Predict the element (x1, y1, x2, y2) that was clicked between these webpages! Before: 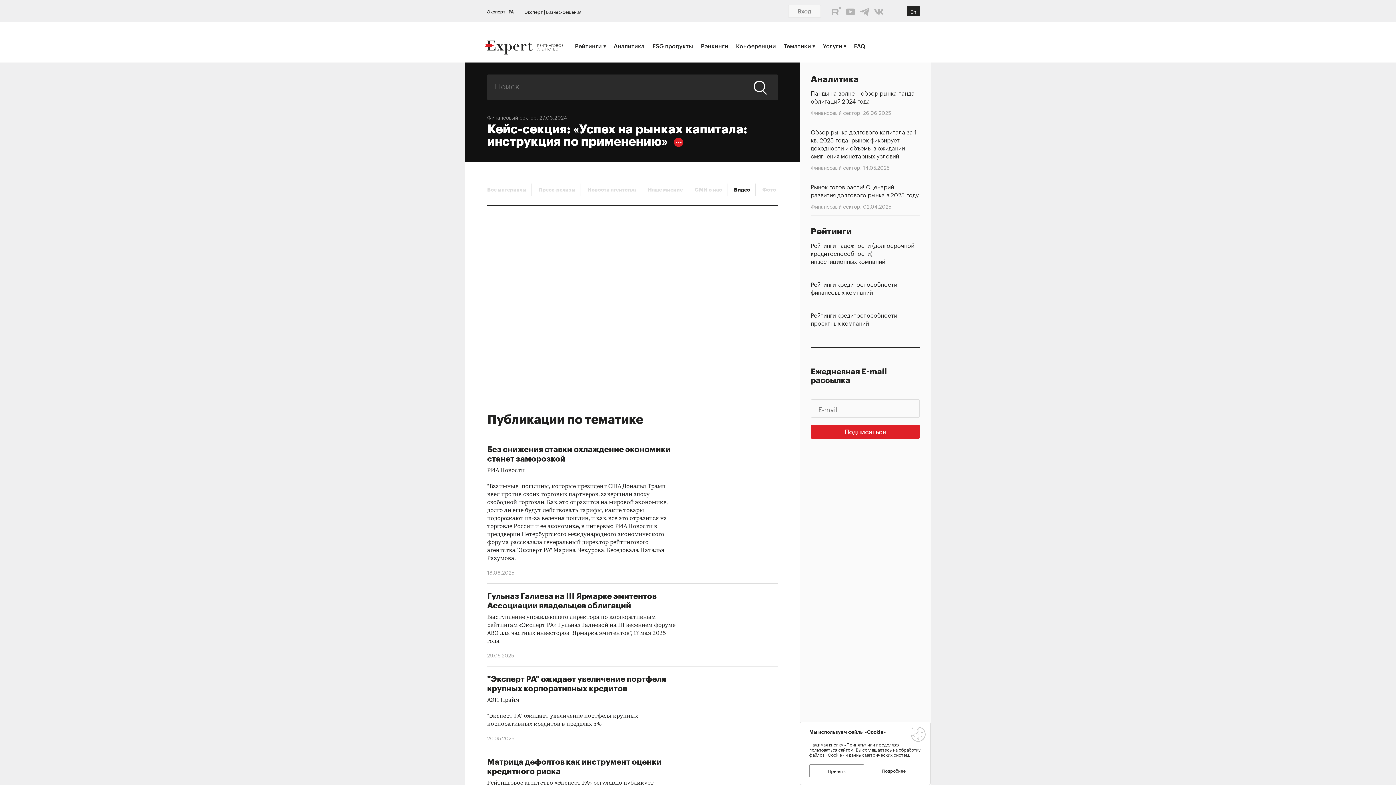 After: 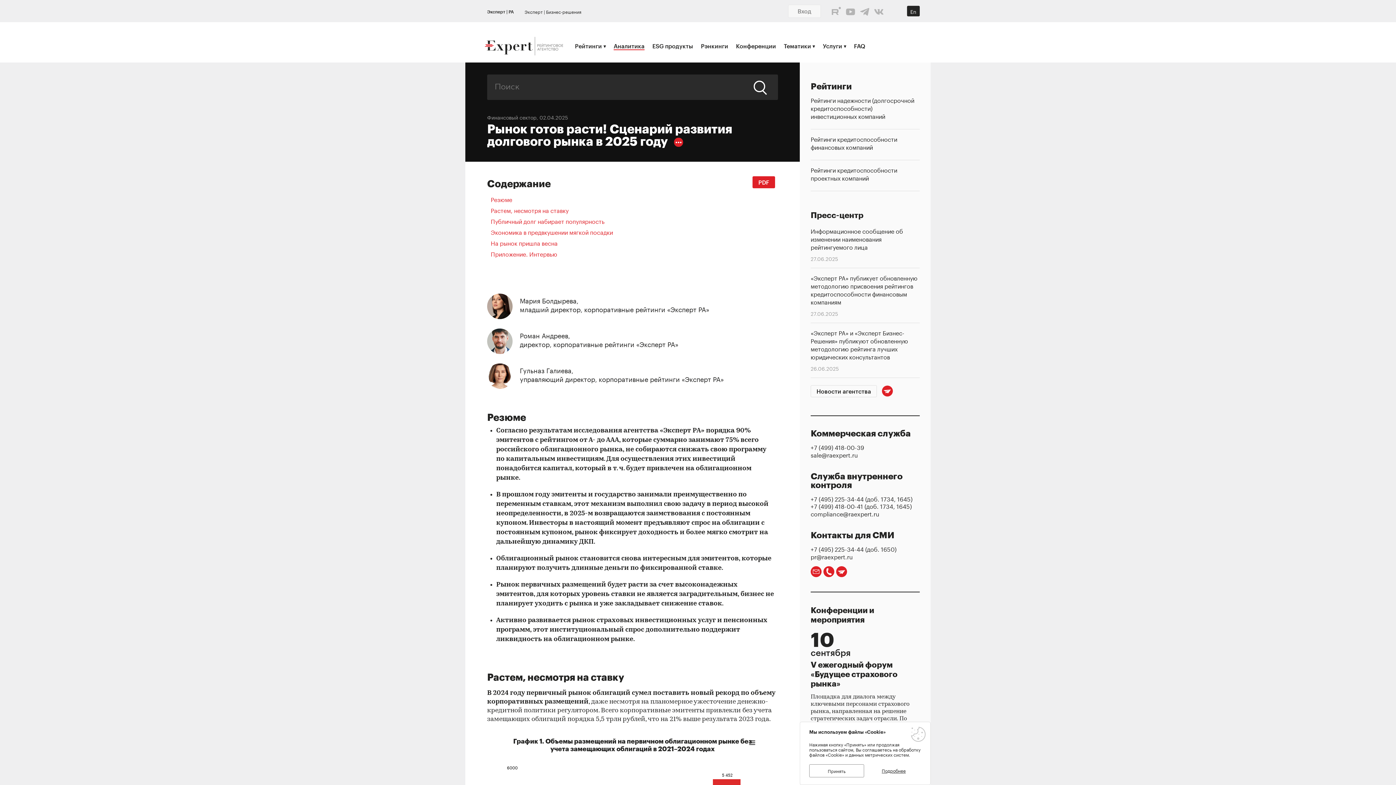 Action: bbox: (810, 182, 920, 198) label: Рынок готов расти! Сценарий развития долгового рынка в 2025 году